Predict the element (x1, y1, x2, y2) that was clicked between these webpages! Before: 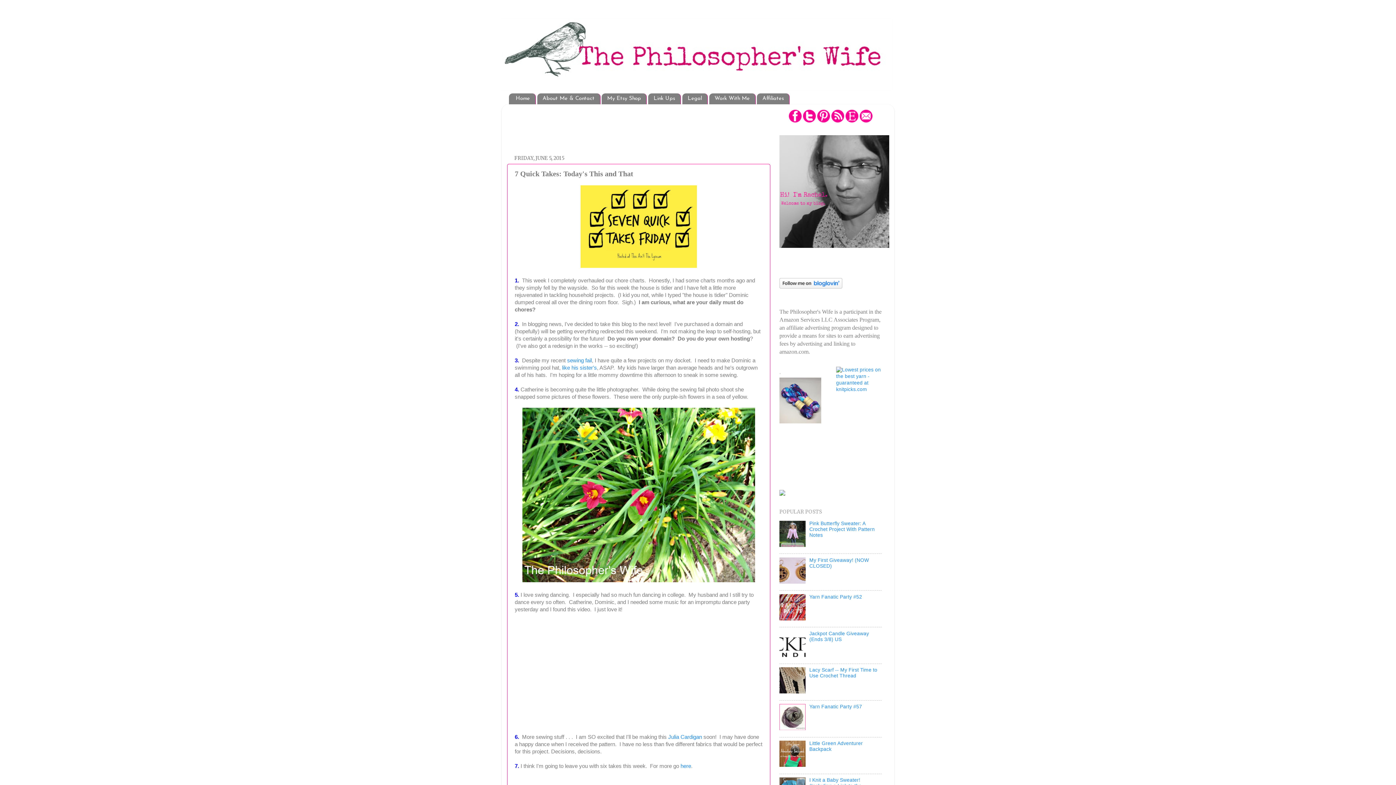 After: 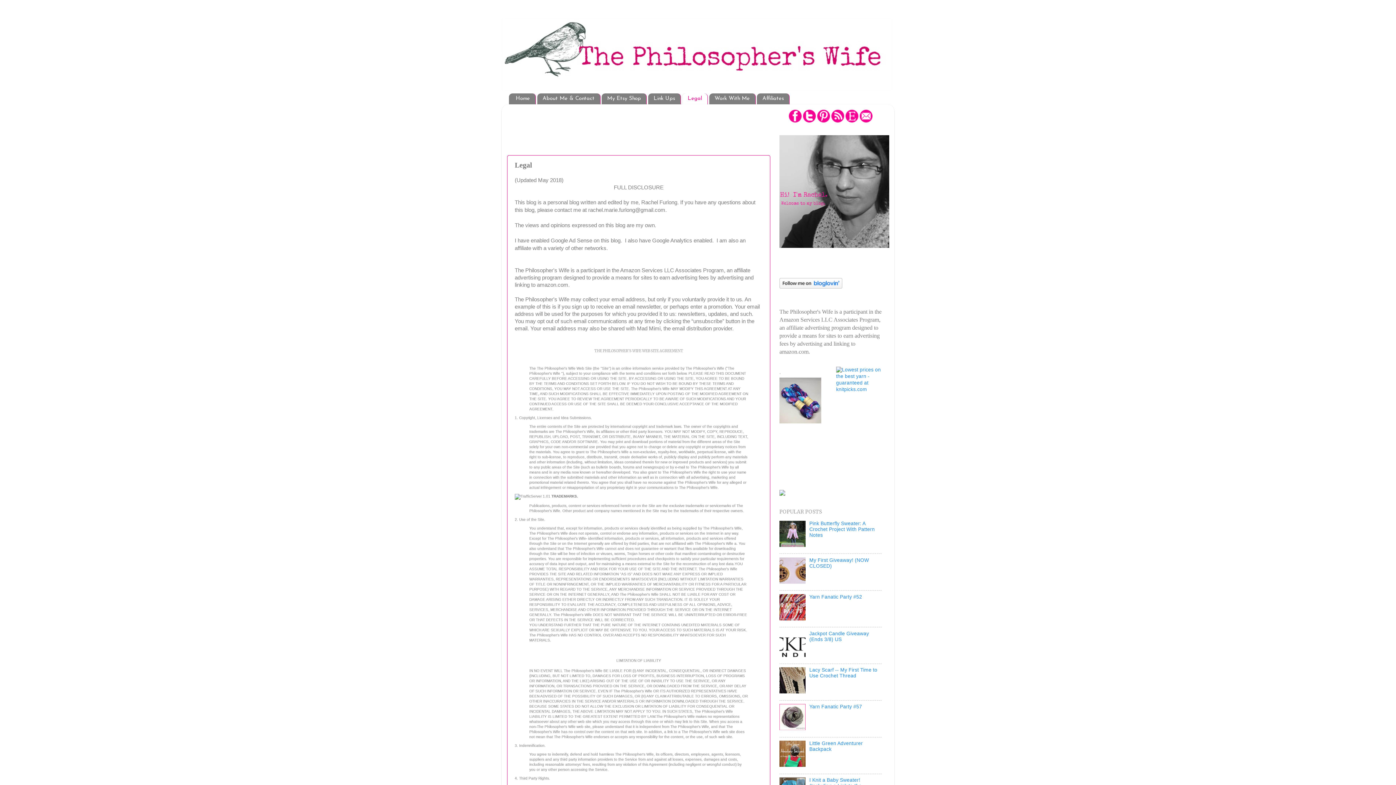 Action: label: Legal bbox: (682, 93, 707, 104)